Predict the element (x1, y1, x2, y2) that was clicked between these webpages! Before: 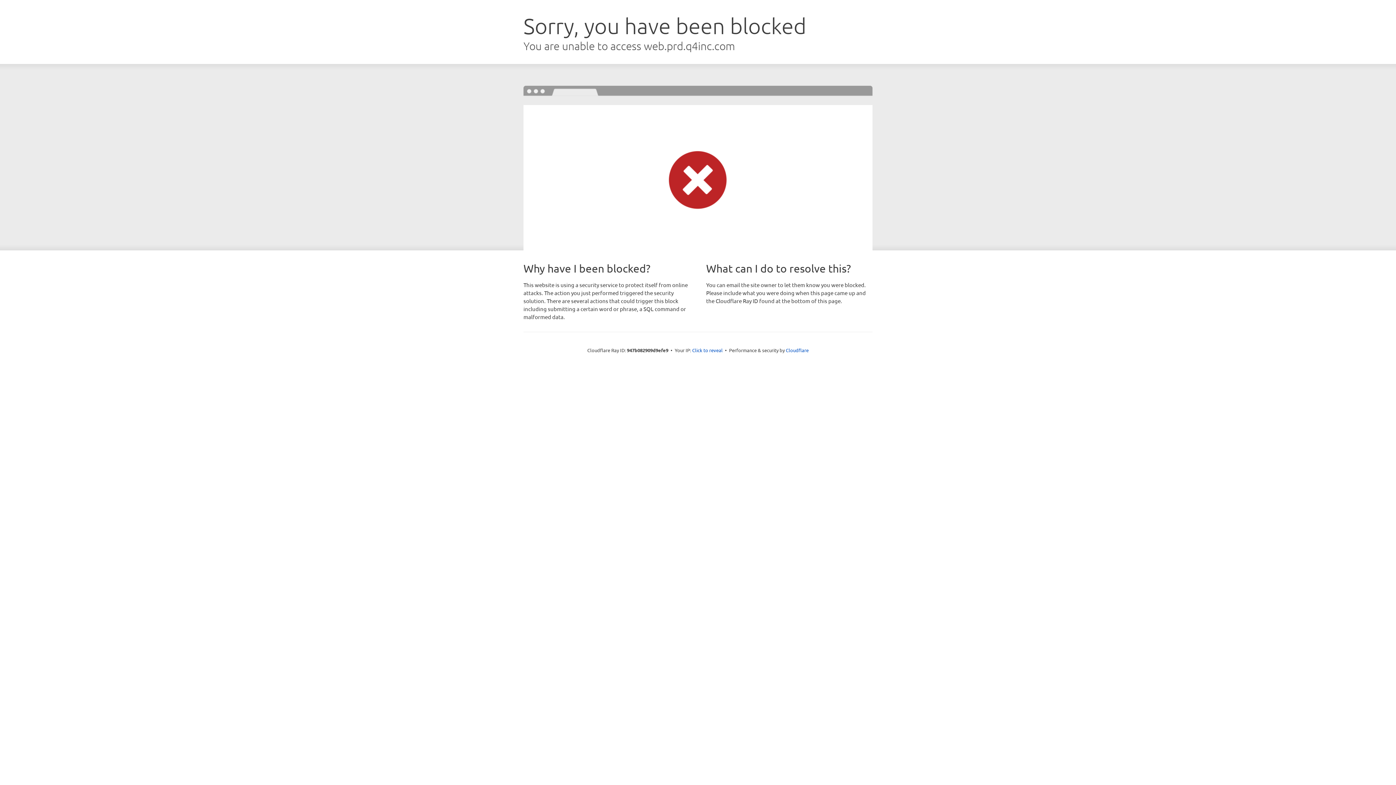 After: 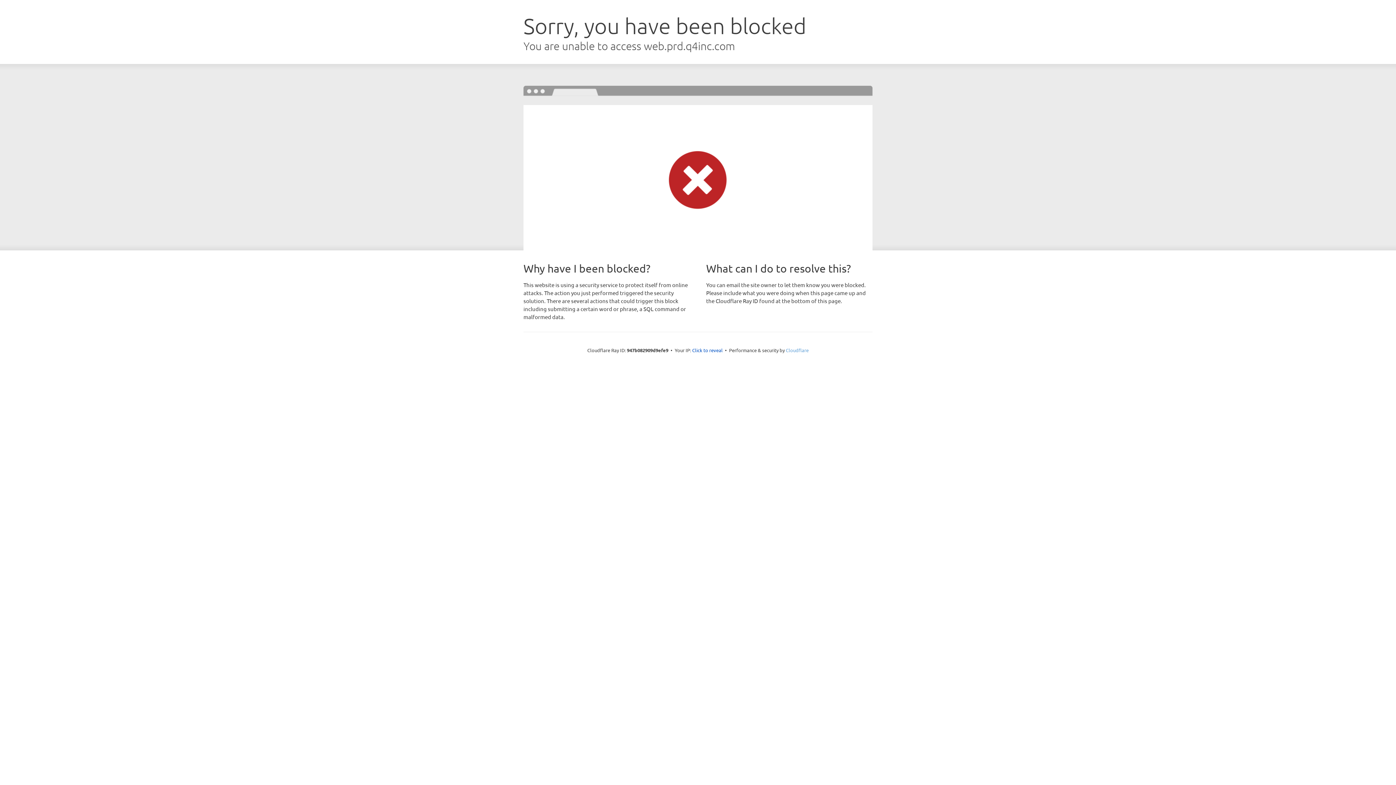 Action: label: Cloudflare bbox: (786, 347, 808, 353)